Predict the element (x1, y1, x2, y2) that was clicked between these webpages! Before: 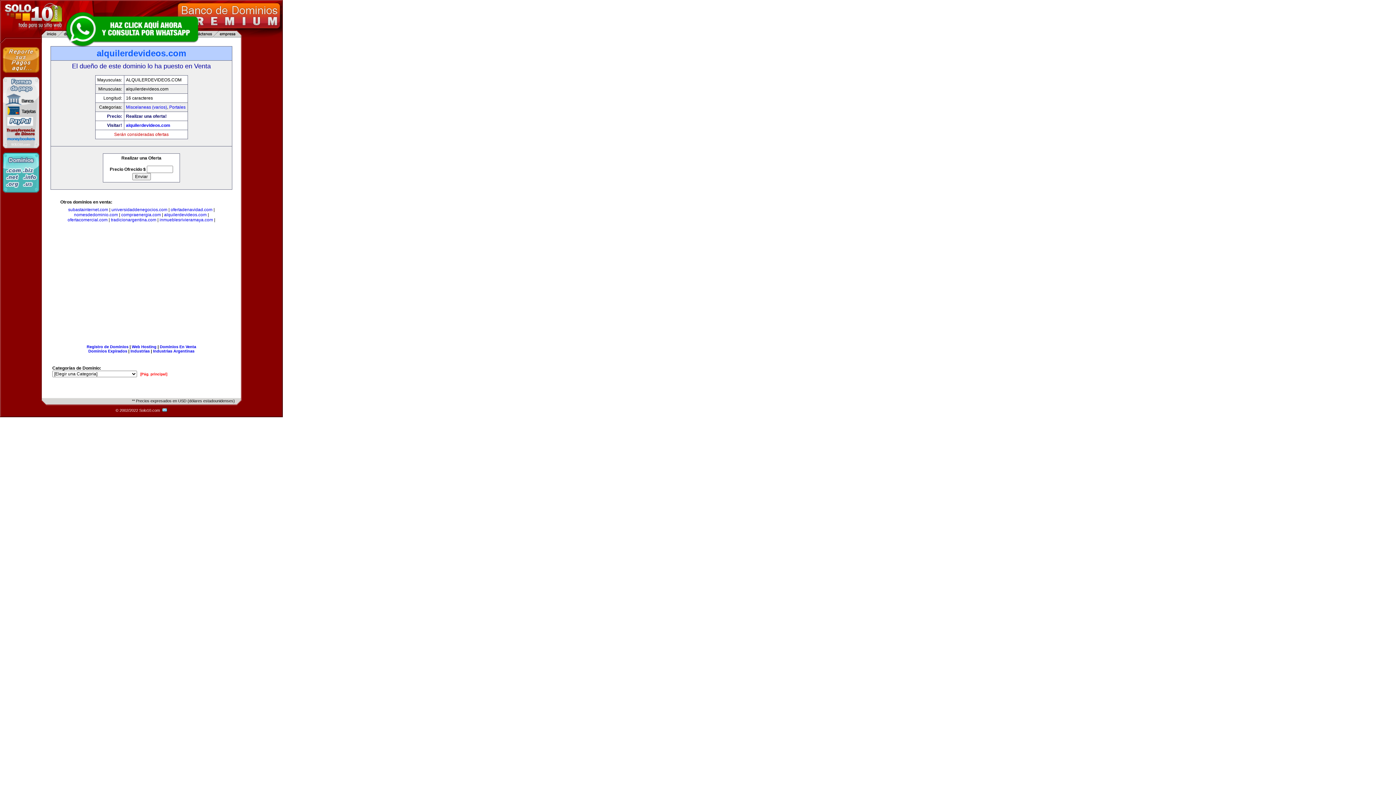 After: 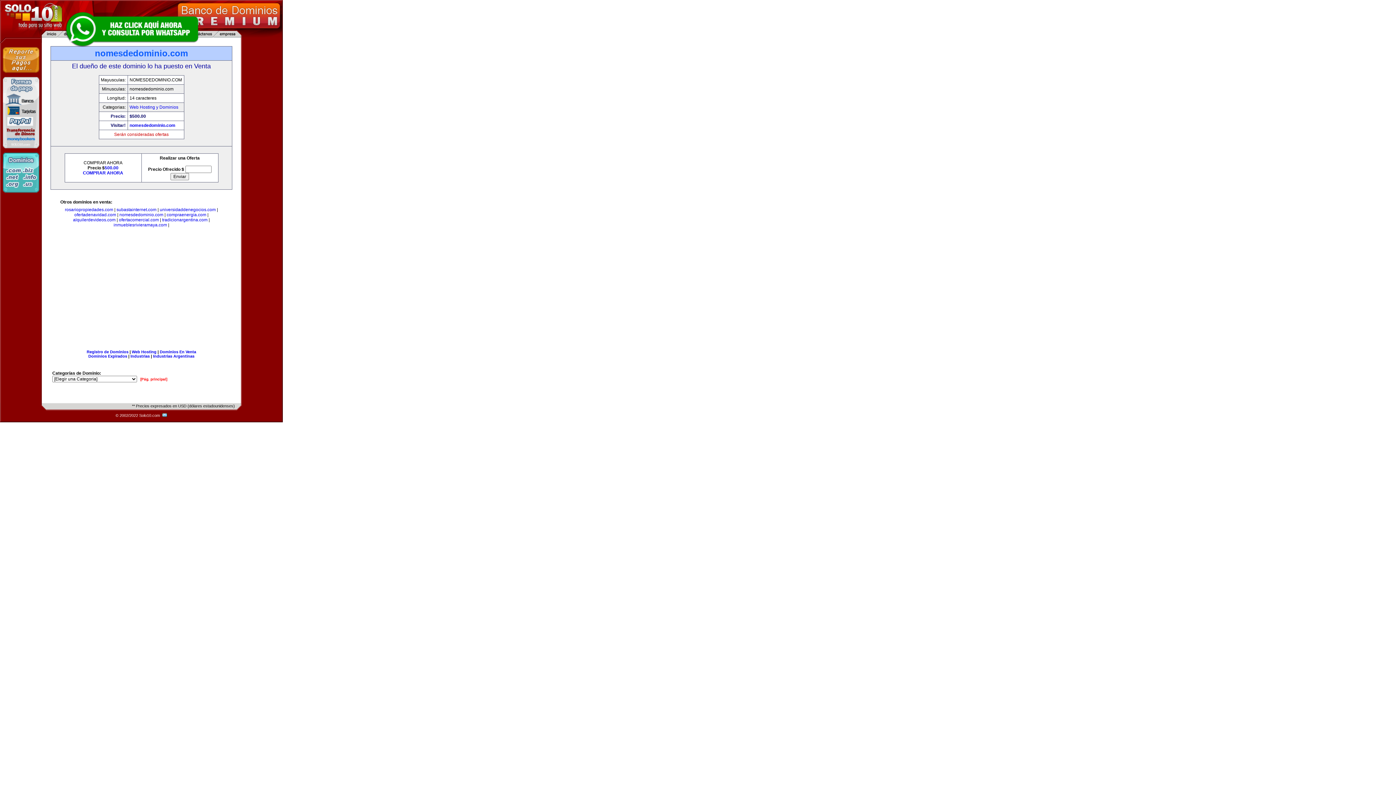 Action: label: nomesdedominio.com bbox: (74, 212, 118, 217)